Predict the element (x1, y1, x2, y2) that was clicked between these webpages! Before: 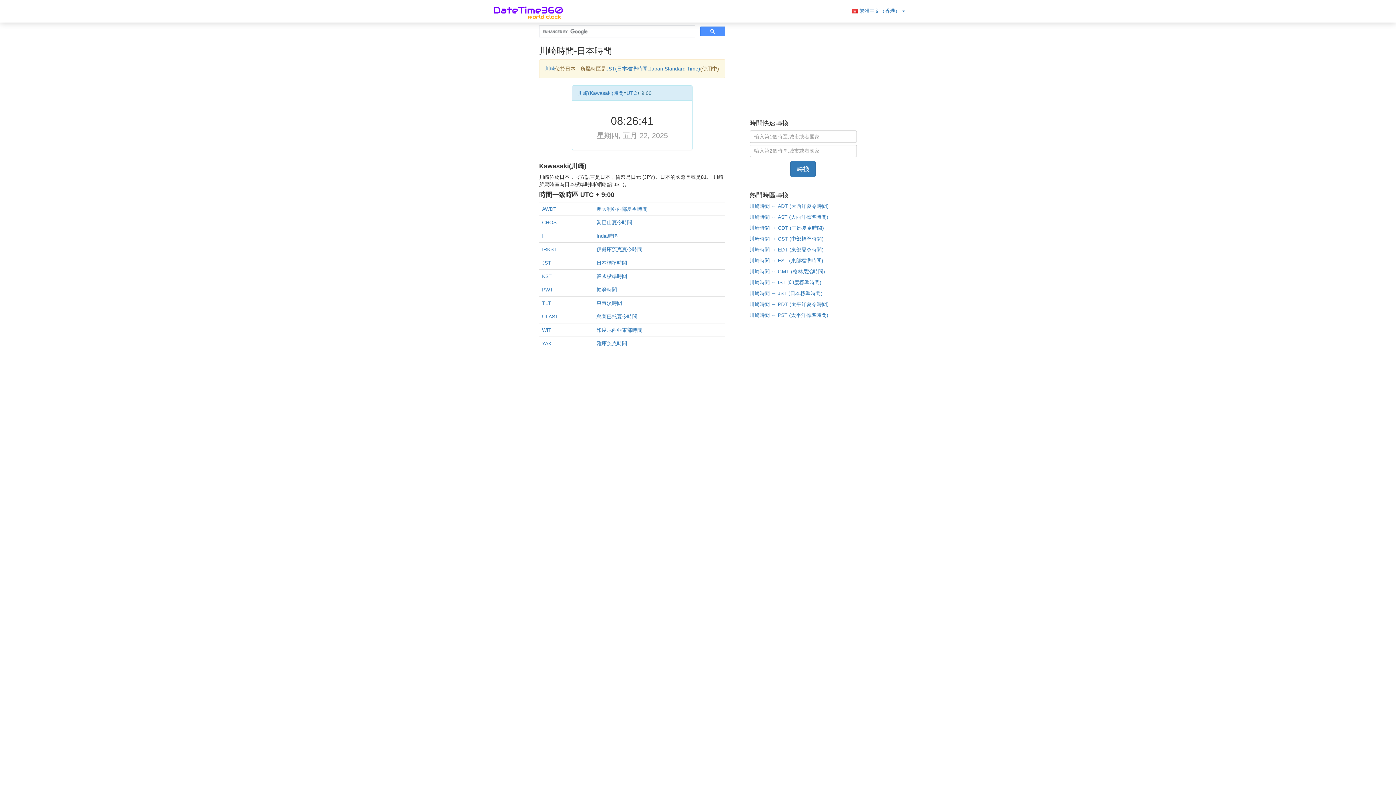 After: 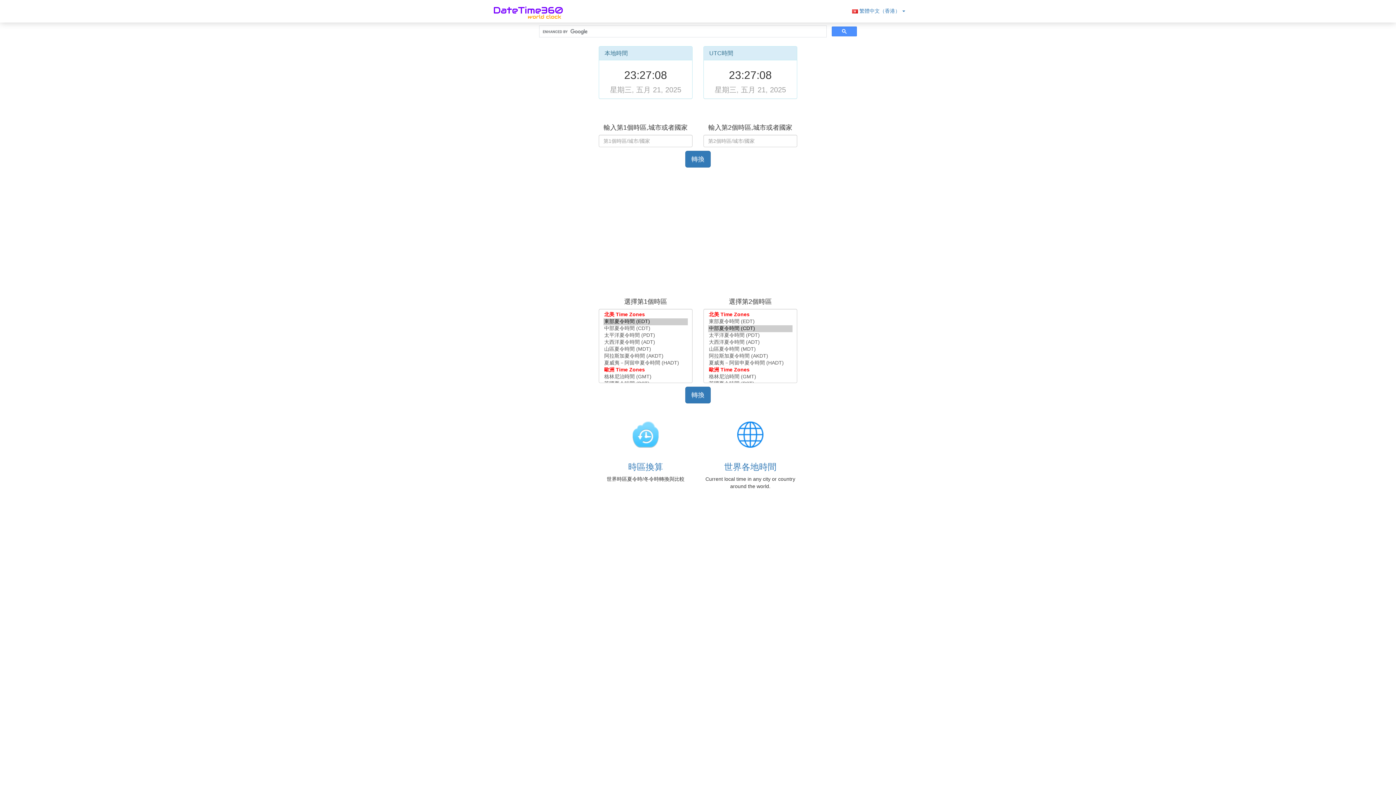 Action: bbox: (490, 0, 574, 21)